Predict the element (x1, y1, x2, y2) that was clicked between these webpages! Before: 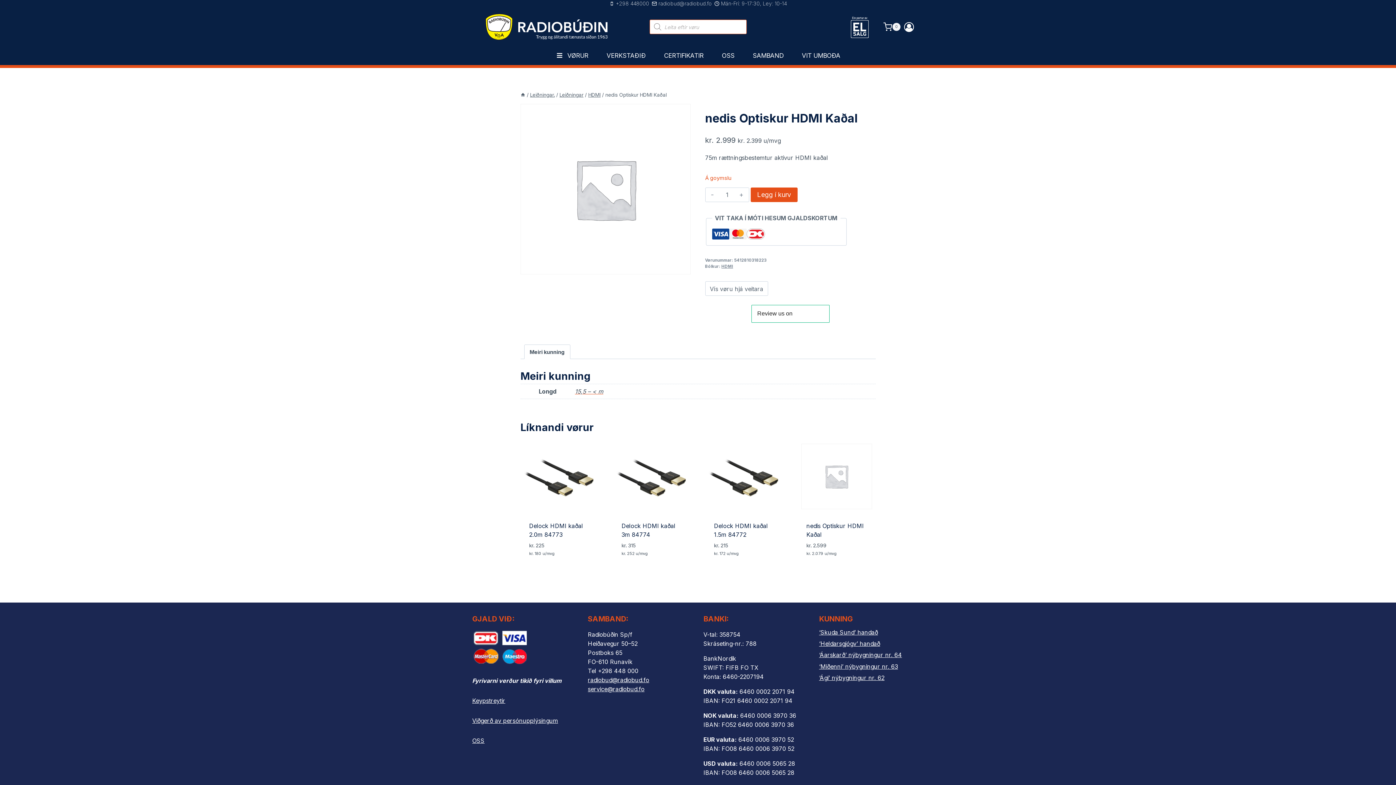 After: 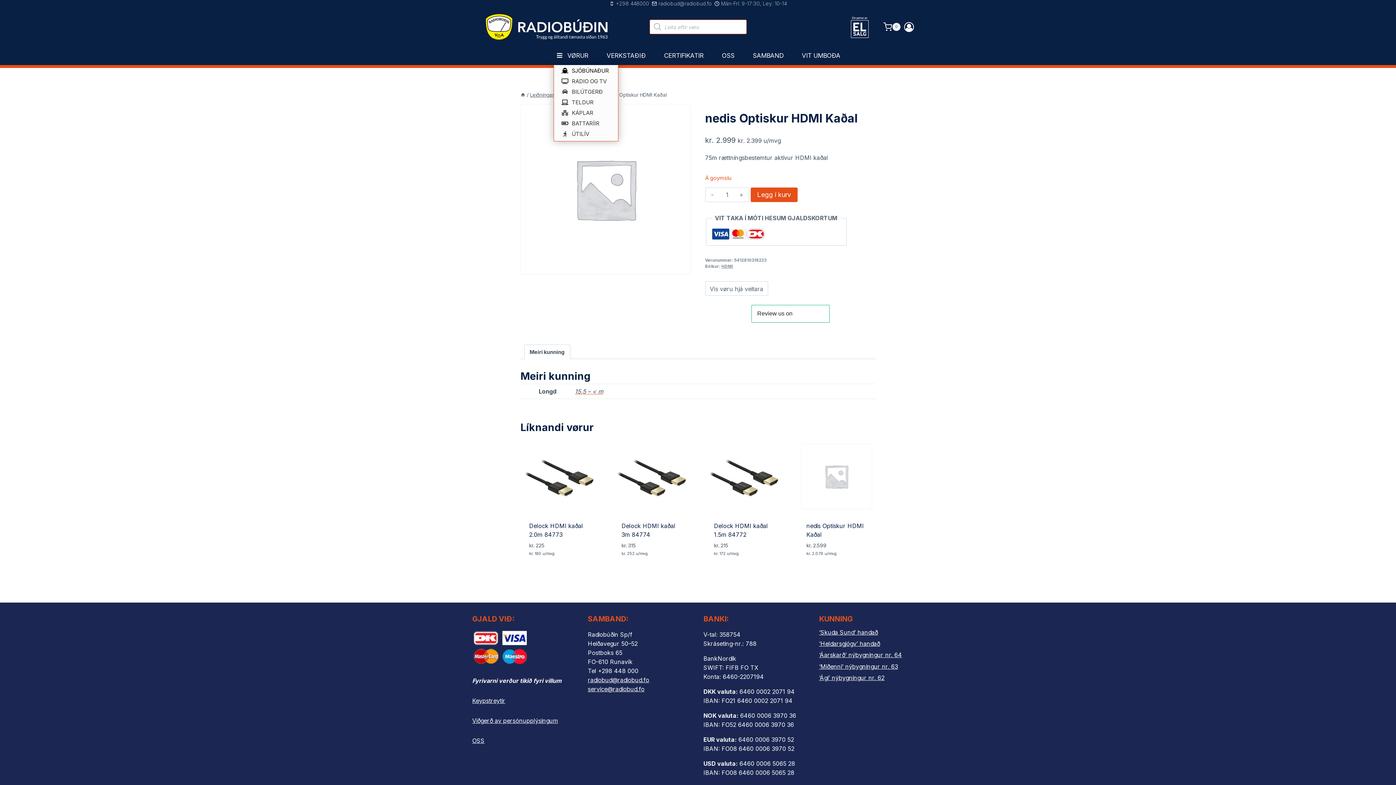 Action: label: VØRUR bbox: (553, 46, 590, 65)